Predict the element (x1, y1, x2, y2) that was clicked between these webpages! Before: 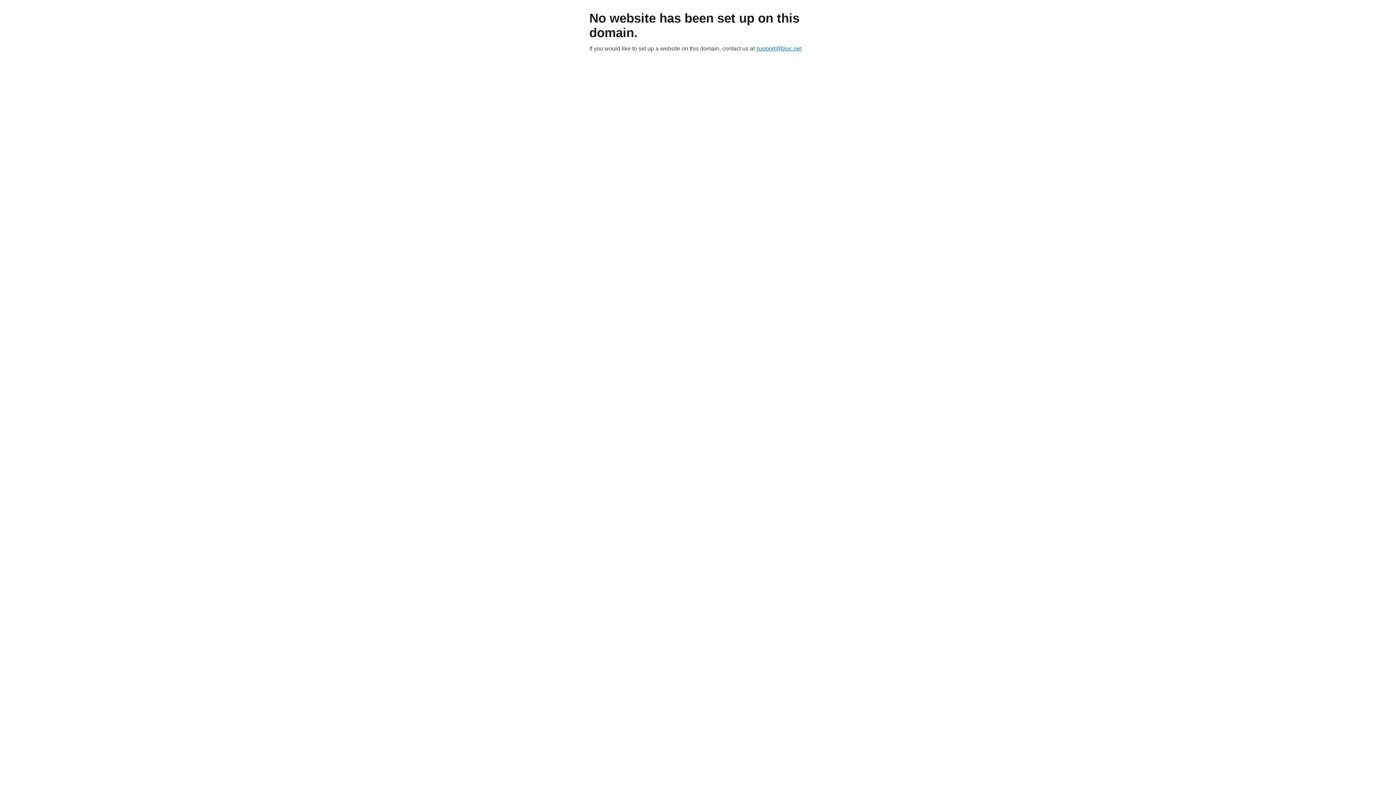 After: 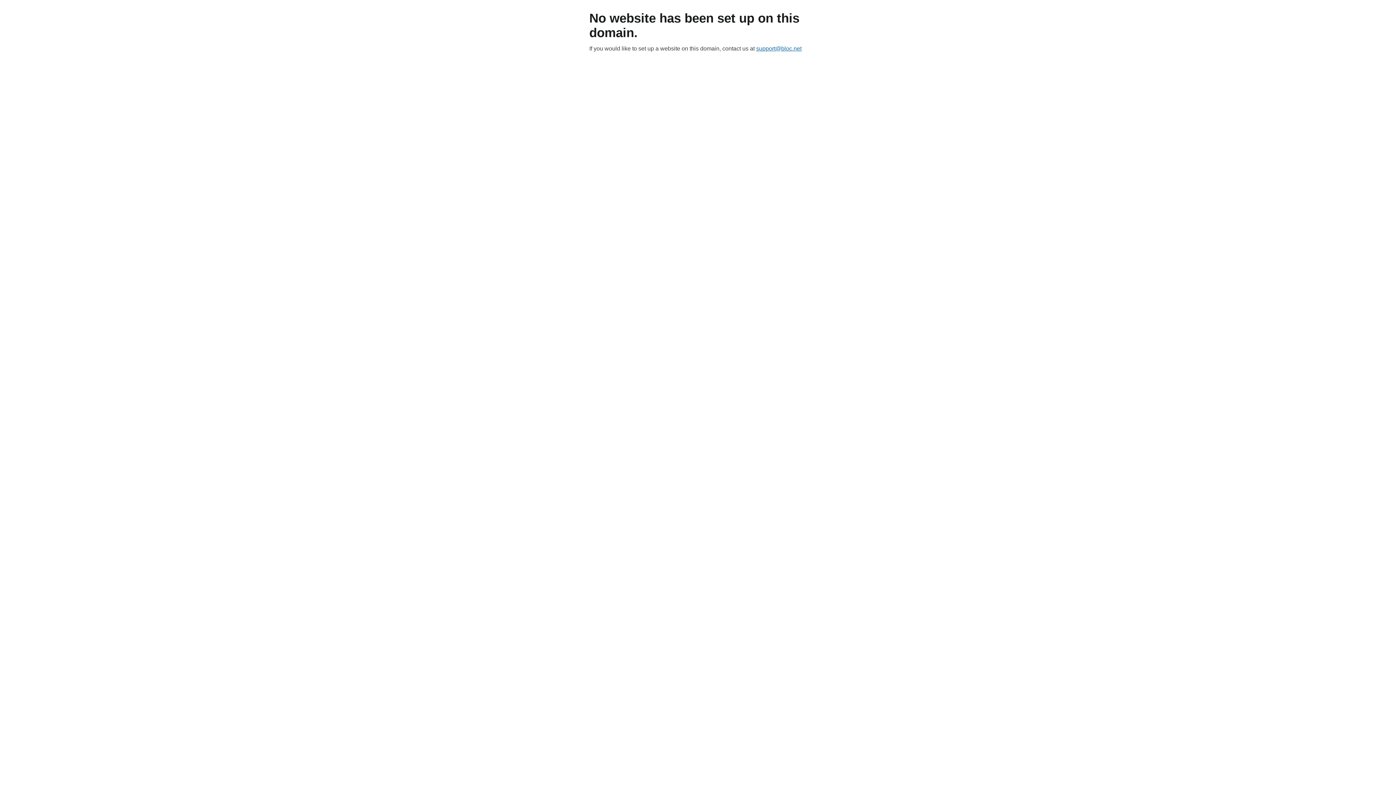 Action: bbox: (756, 45, 801, 51) label: support@bloc.net